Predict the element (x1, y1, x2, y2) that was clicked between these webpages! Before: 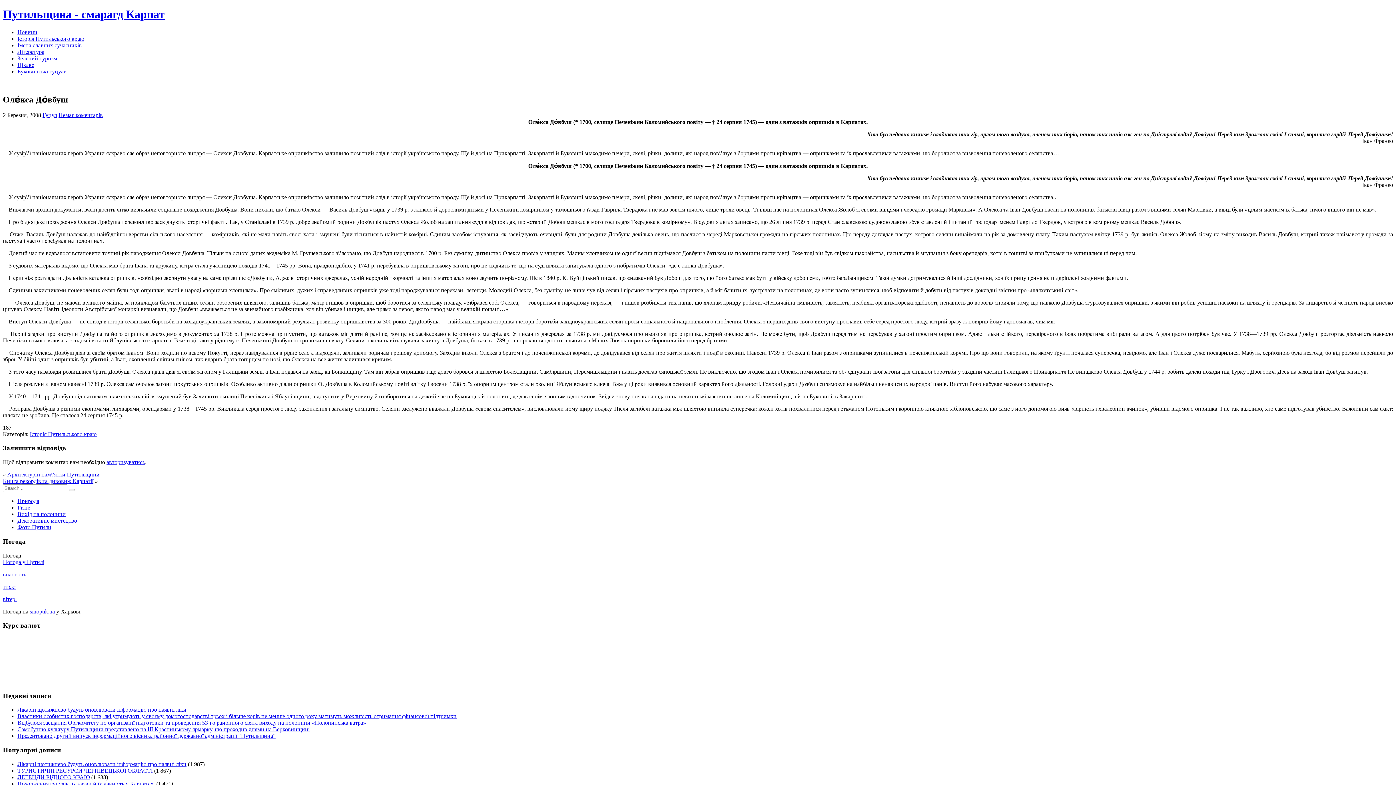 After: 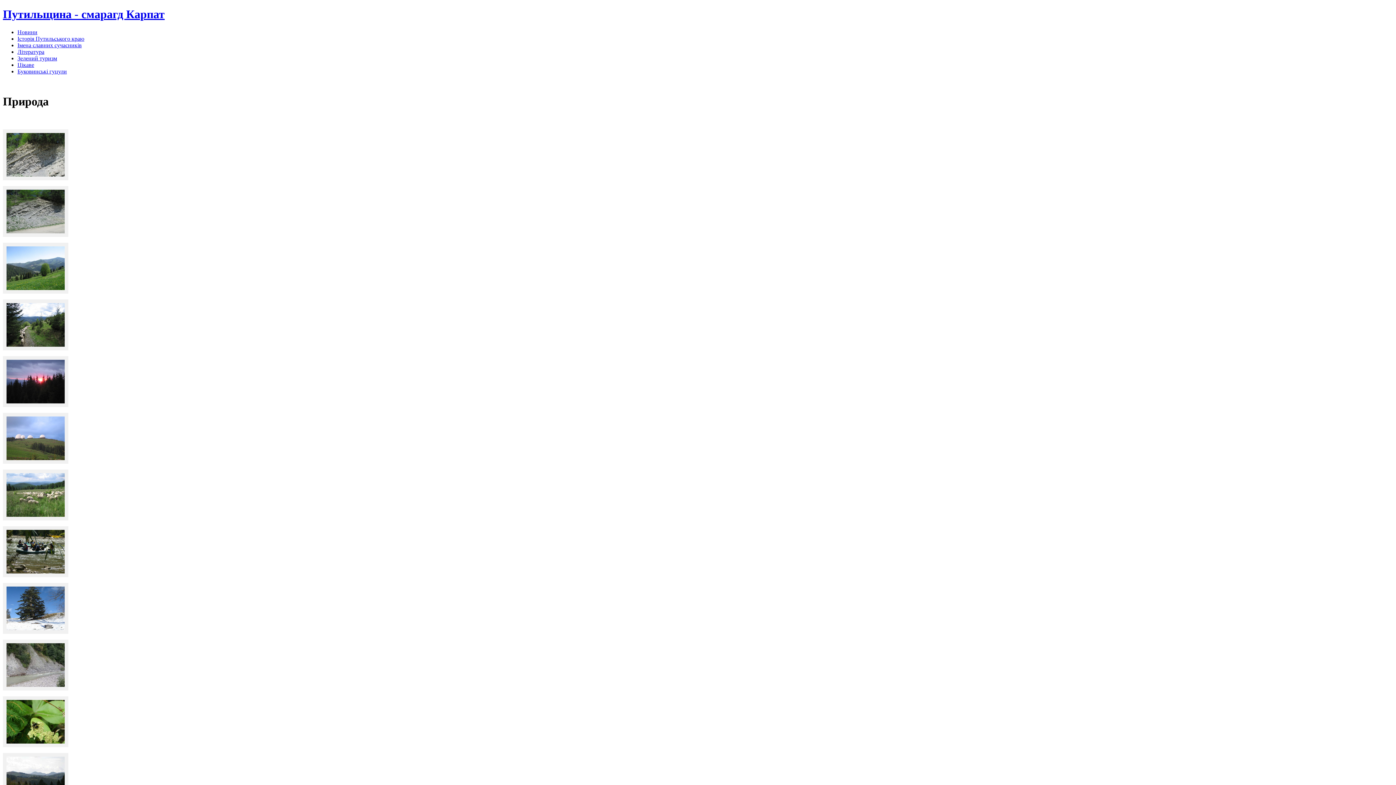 Action: bbox: (17, 498, 39, 504) label: Природа